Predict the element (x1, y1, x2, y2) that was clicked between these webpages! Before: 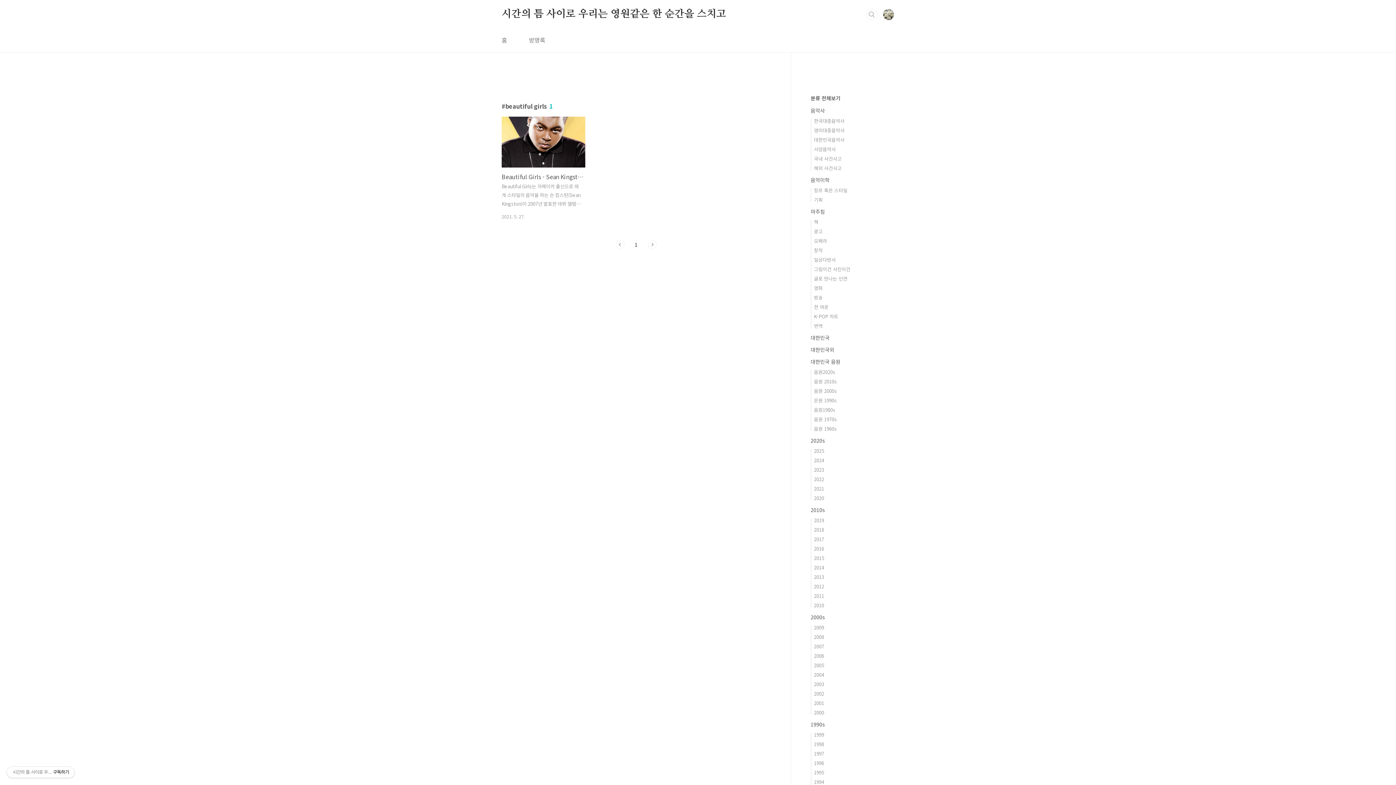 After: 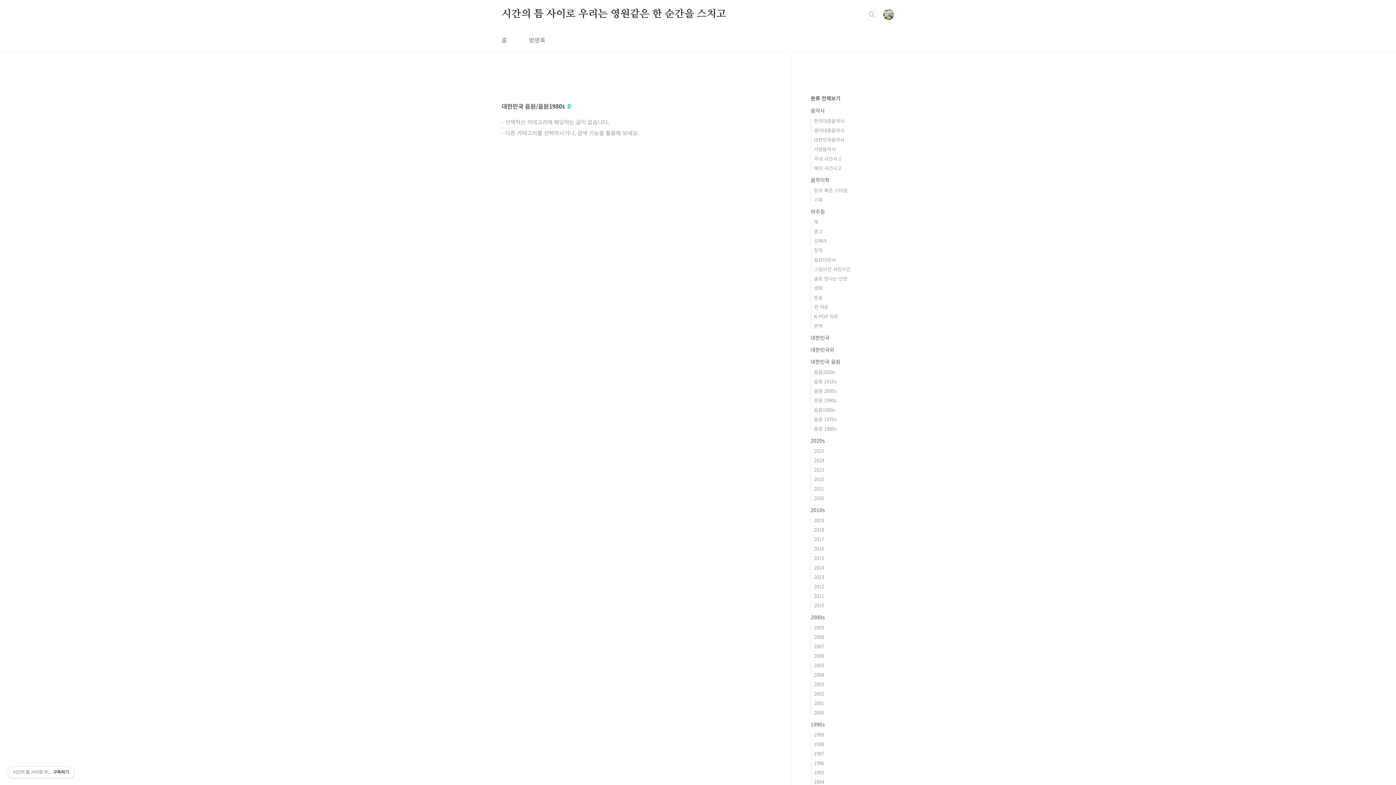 Action: bbox: (814, 406, 835, 413) label: 음원1980s